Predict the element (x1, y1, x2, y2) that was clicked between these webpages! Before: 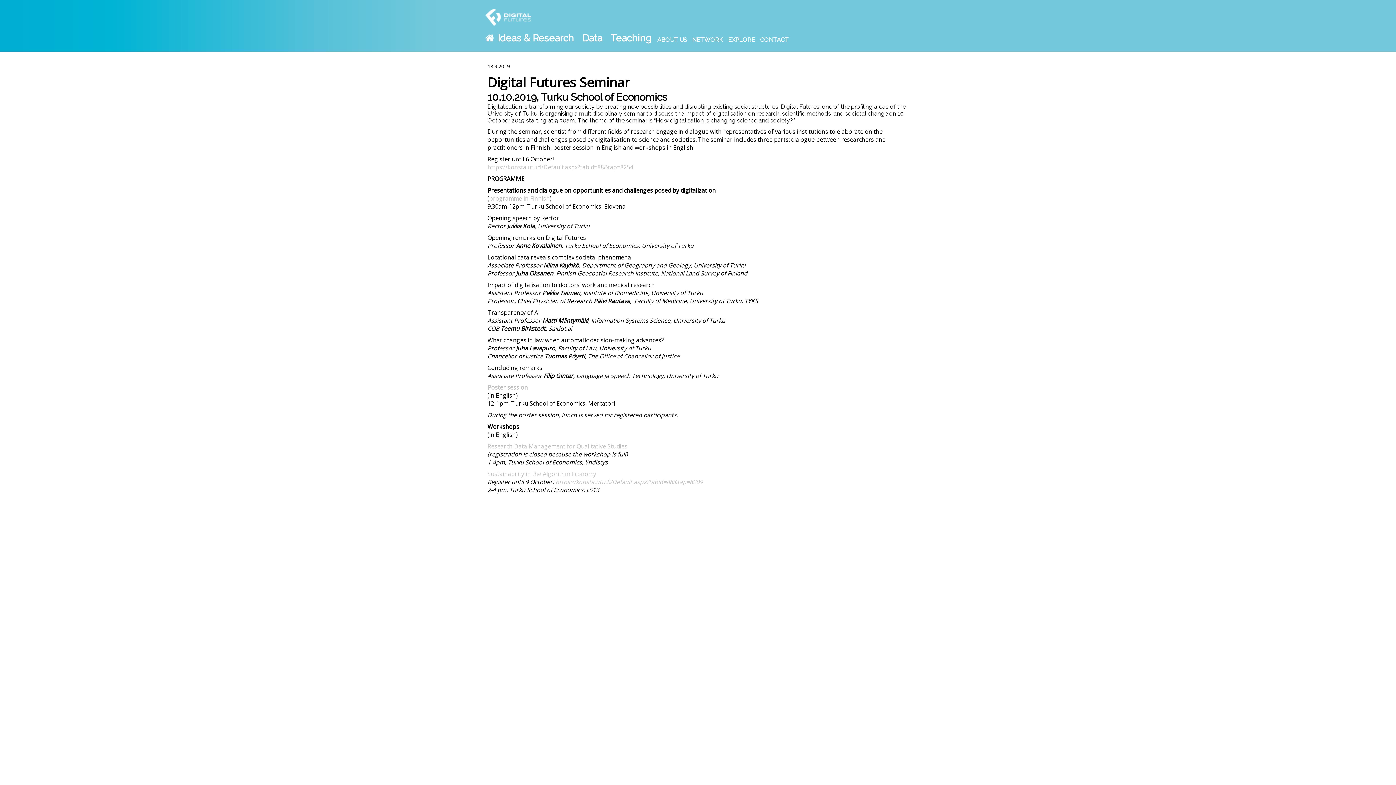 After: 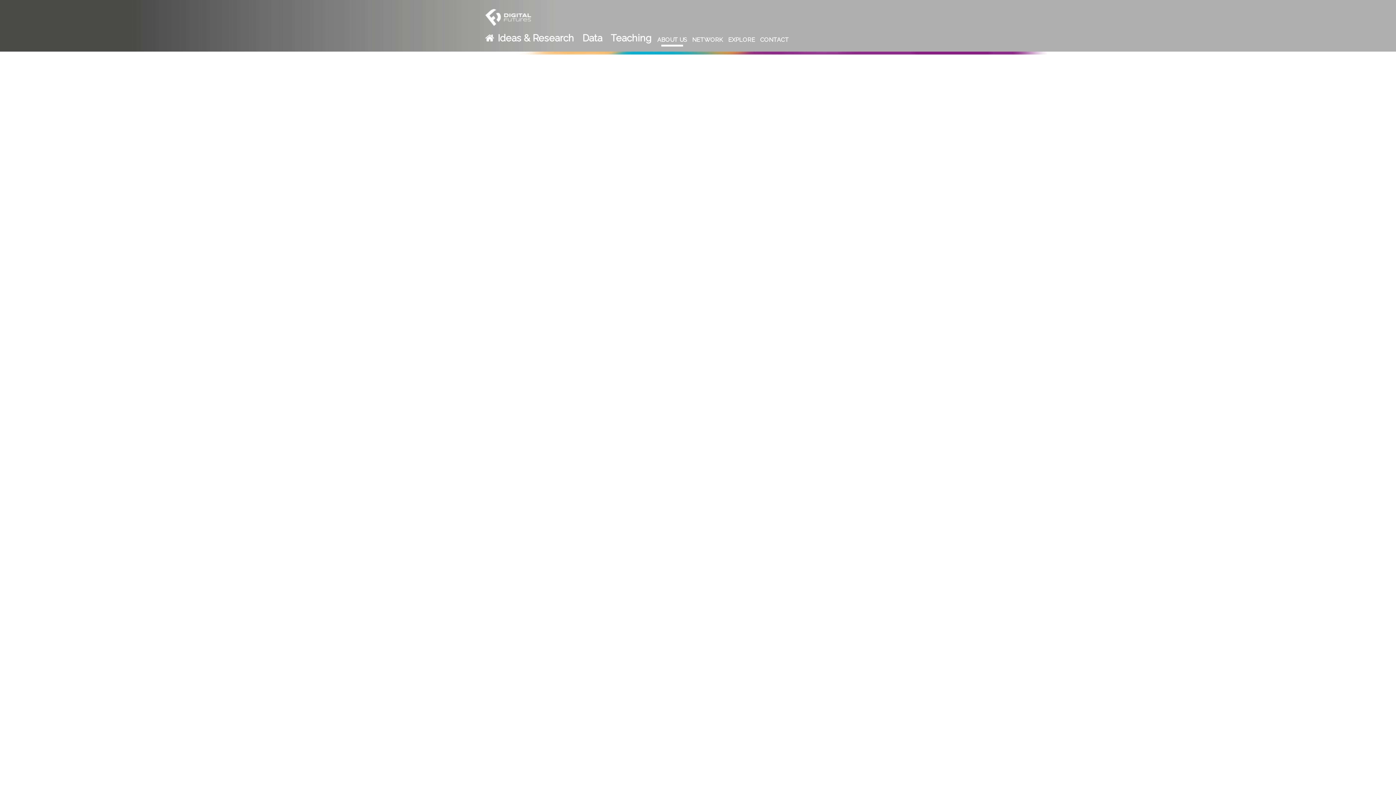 Action: label: ABOUT US bbox: (657, 36, 687, 46)